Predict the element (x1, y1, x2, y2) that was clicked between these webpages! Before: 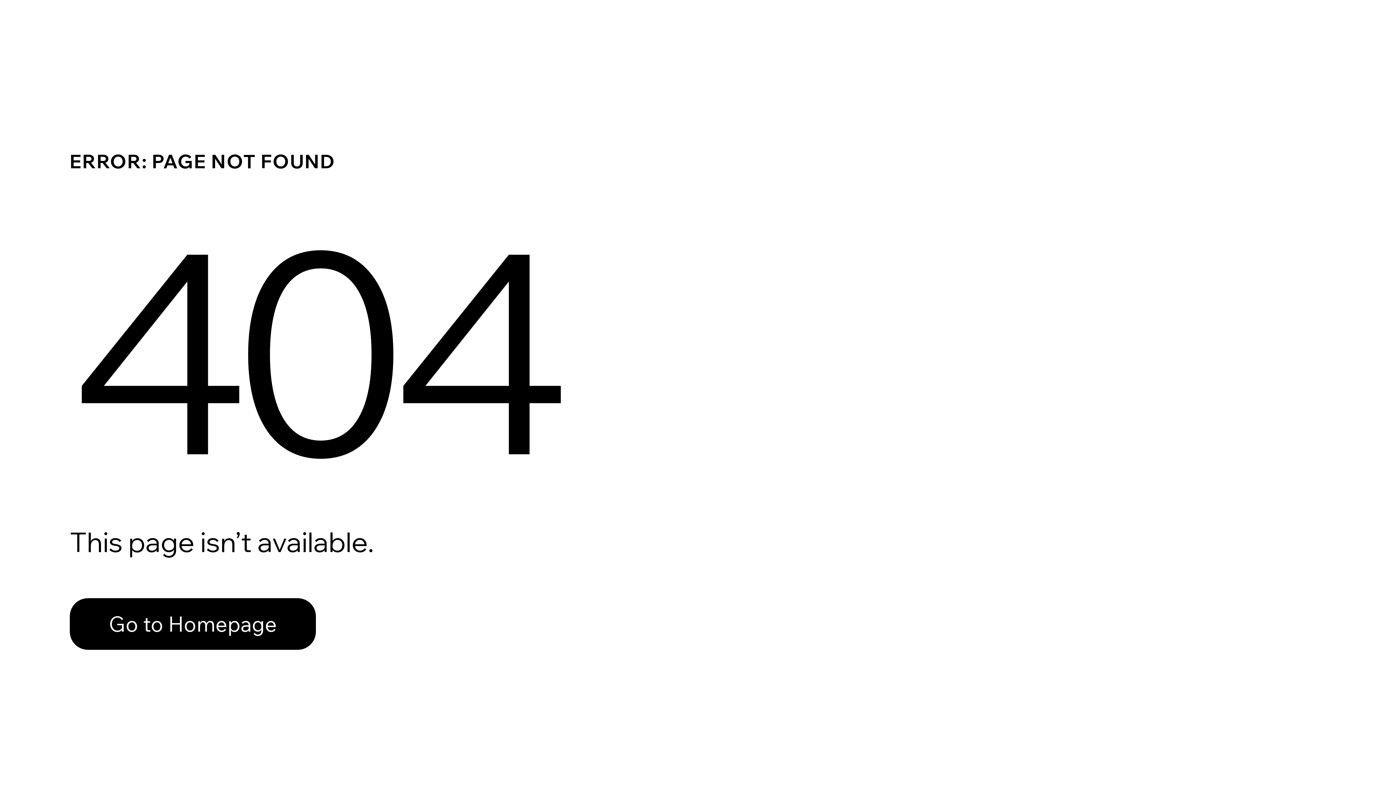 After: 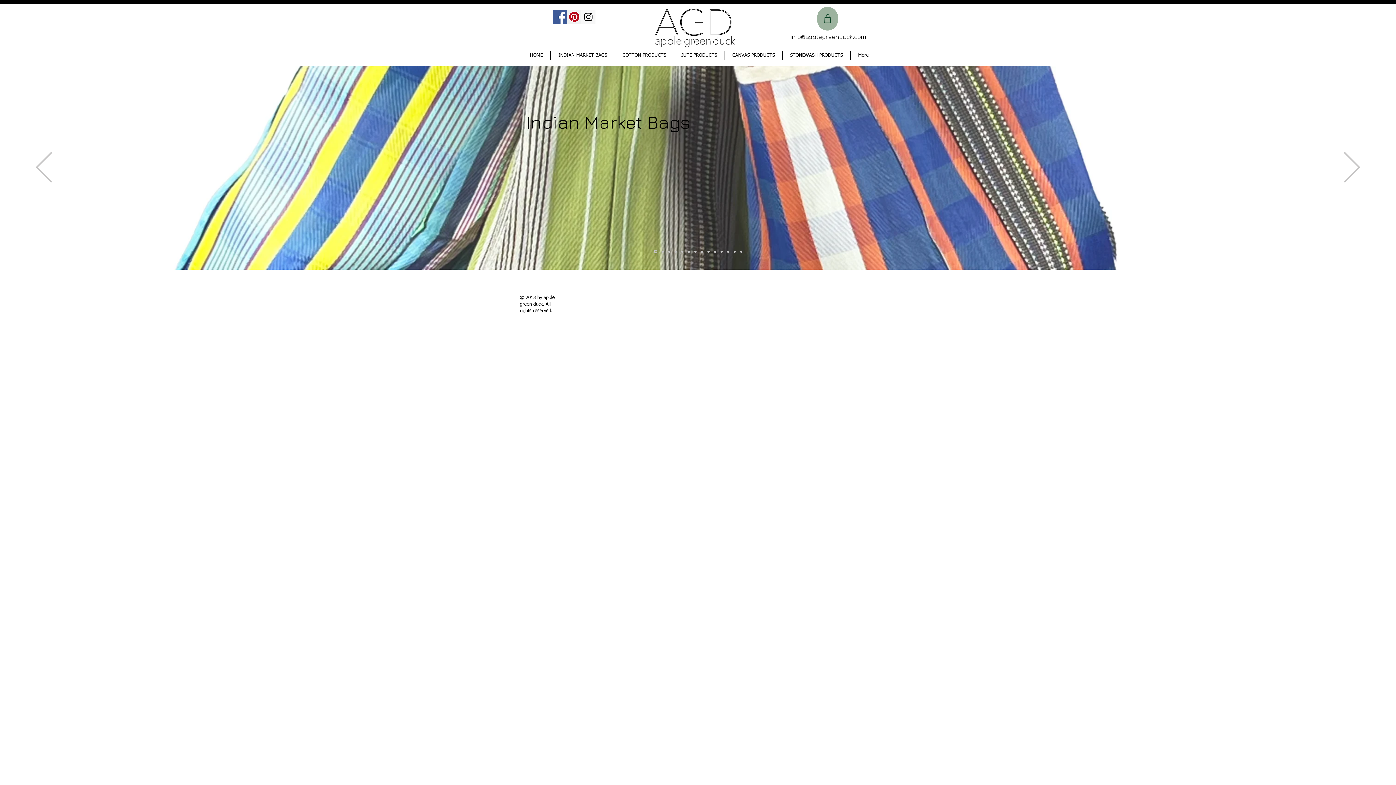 Action: label: Go to Homepage bbox: (69, 598, 316, 650)